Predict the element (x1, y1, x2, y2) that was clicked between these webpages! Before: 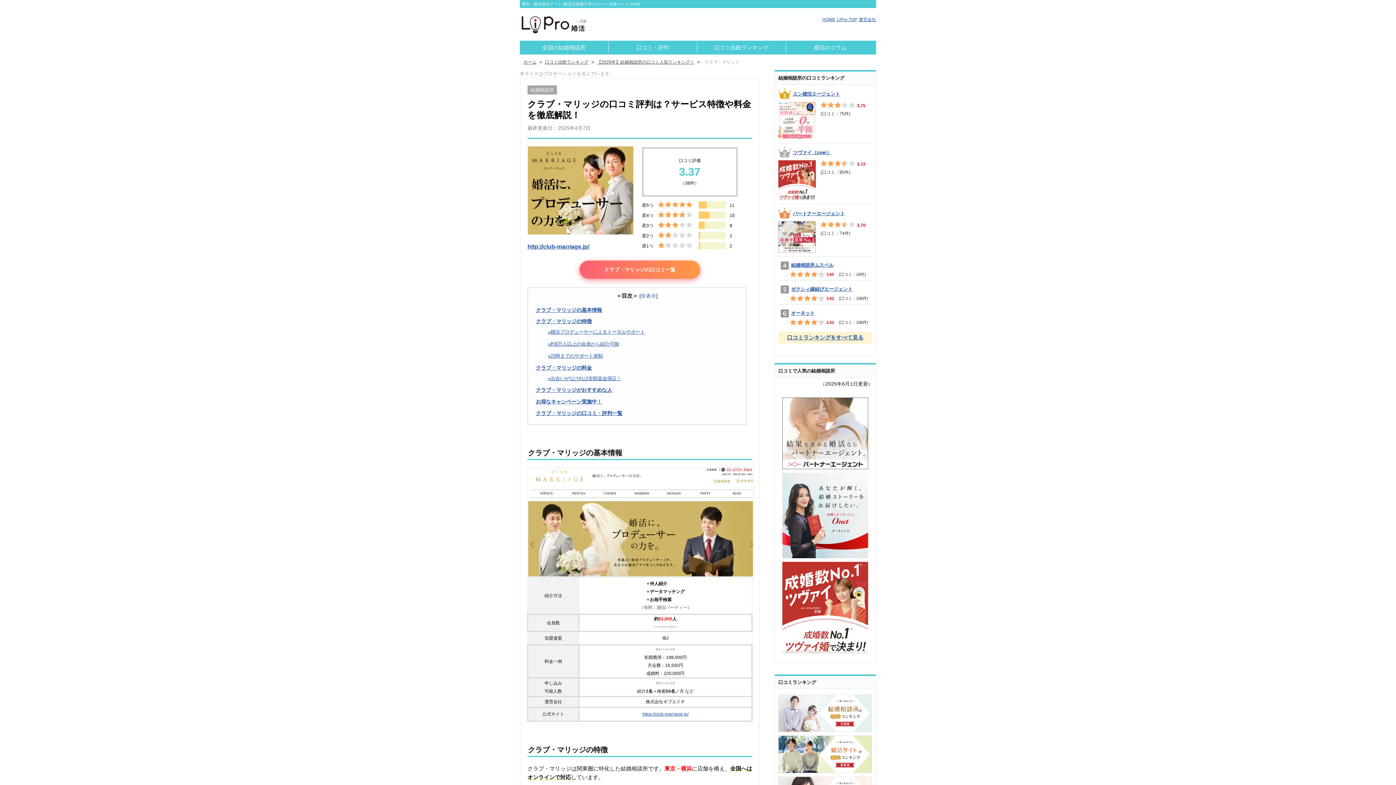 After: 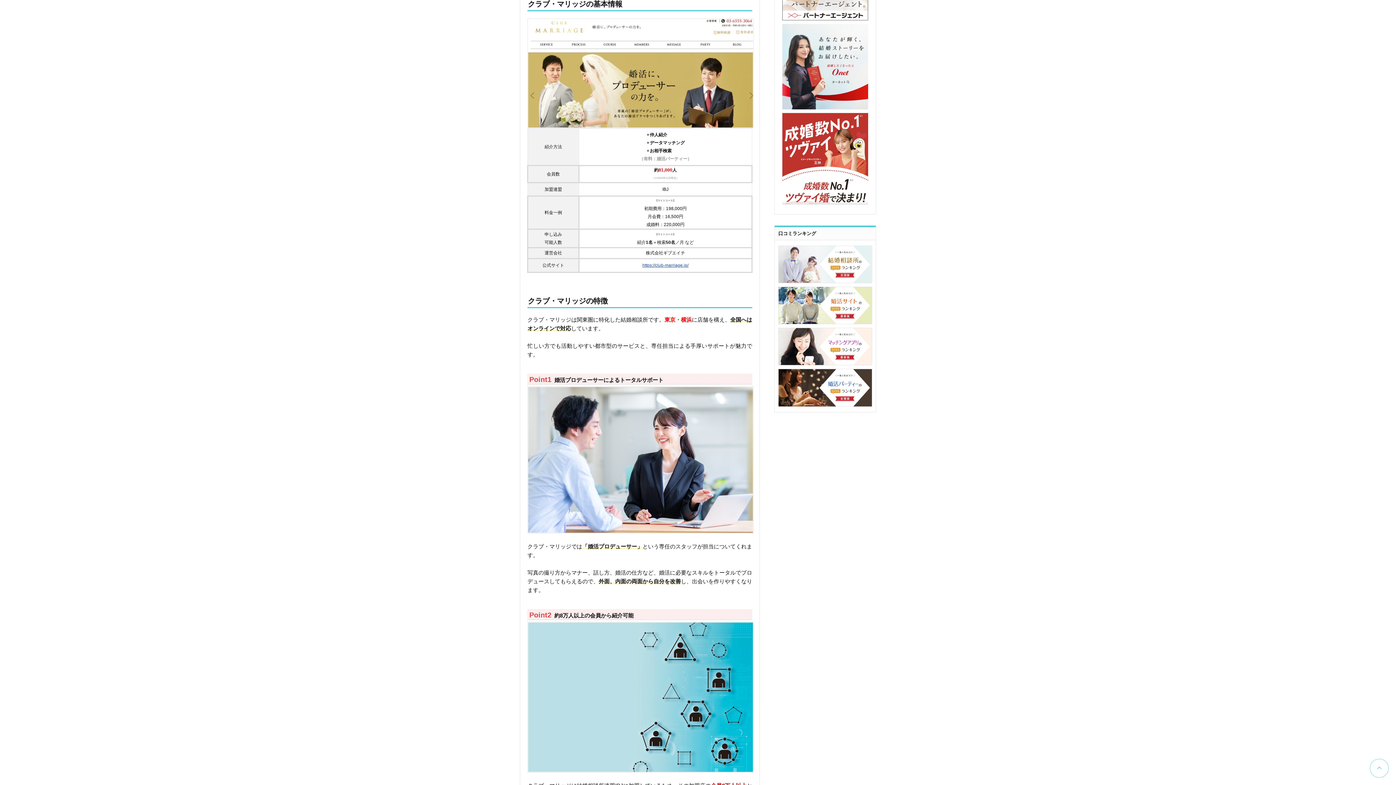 Action: bbox: (536, 307, 602, 312) label: クラブ・マリッジの基本情報